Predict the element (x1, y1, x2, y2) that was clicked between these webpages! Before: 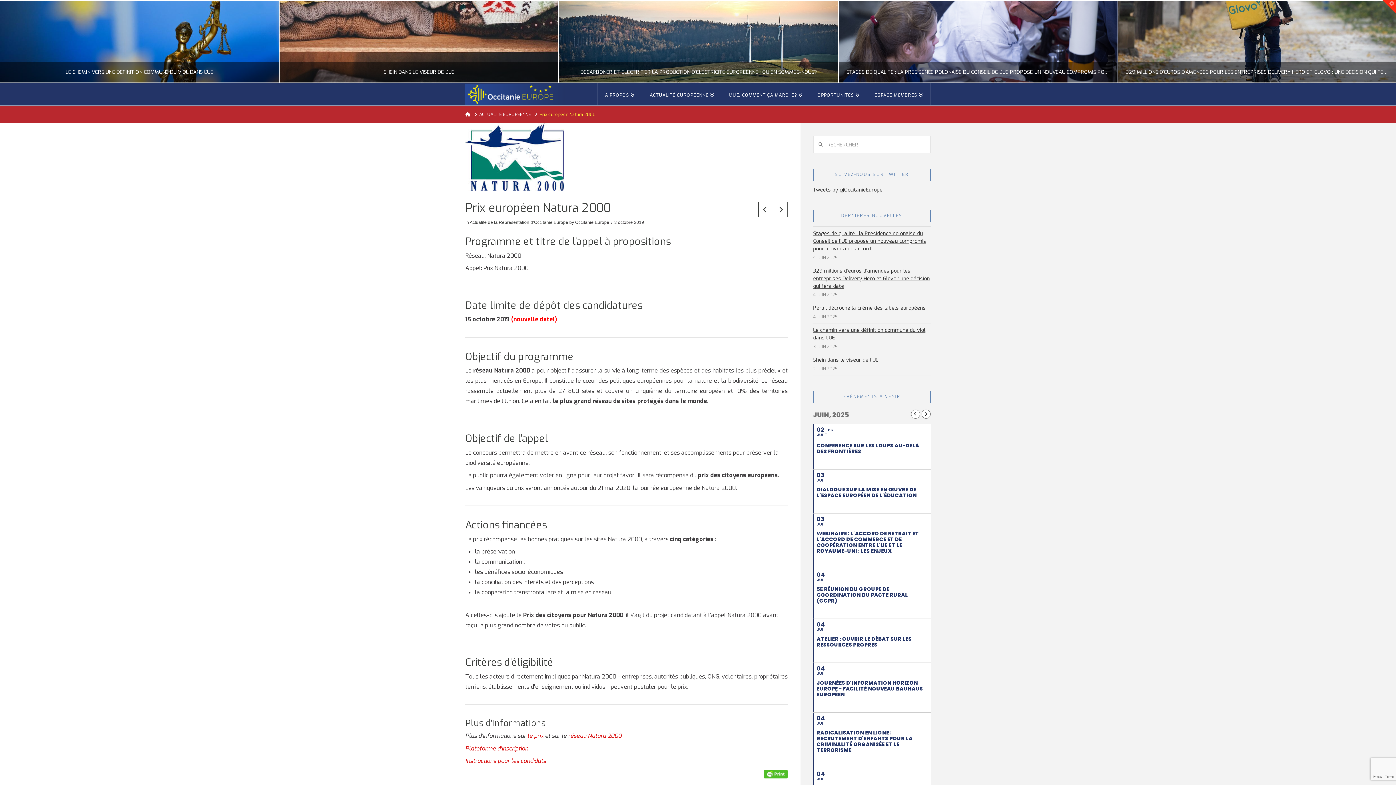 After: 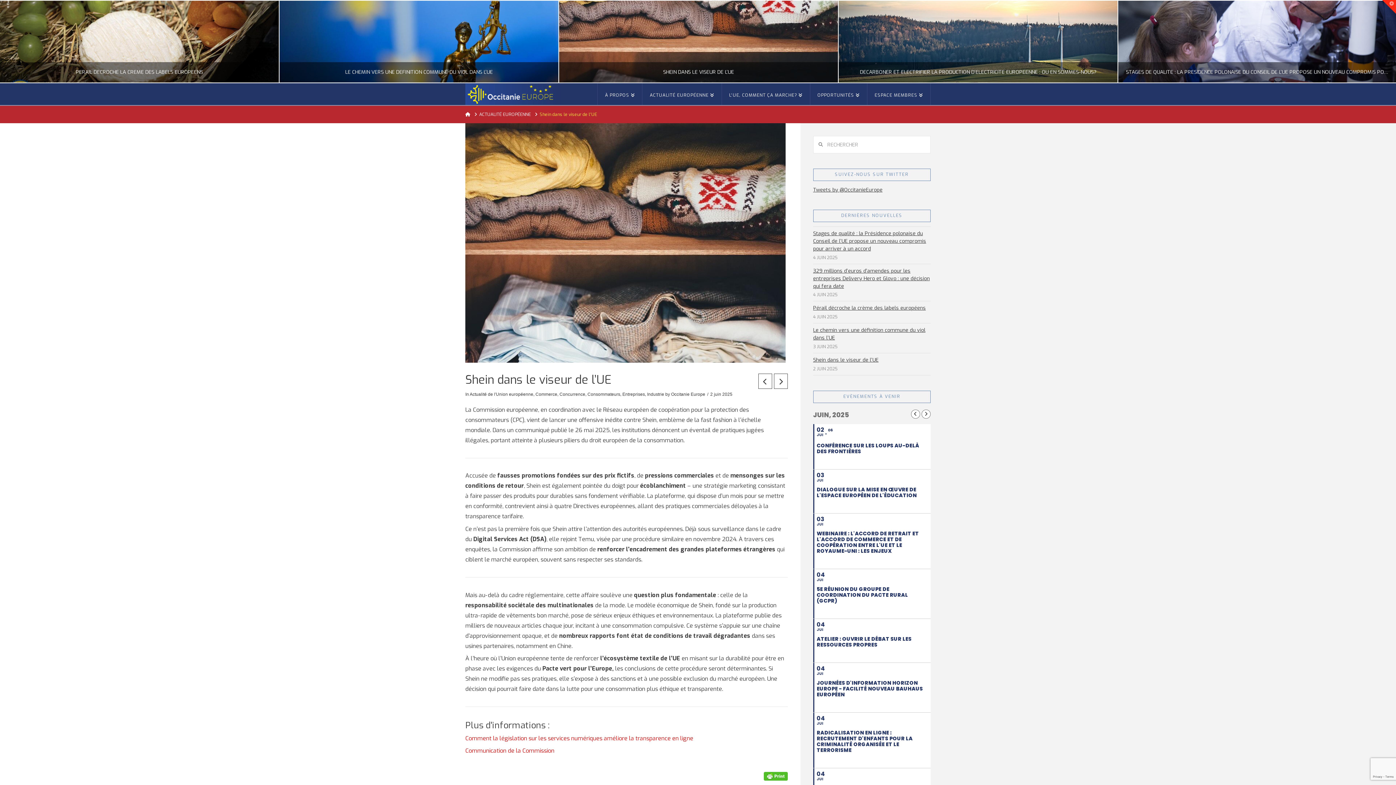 Action: label: Shein dans le viseur de l’UE bbox: (813, 353, 878, 366)